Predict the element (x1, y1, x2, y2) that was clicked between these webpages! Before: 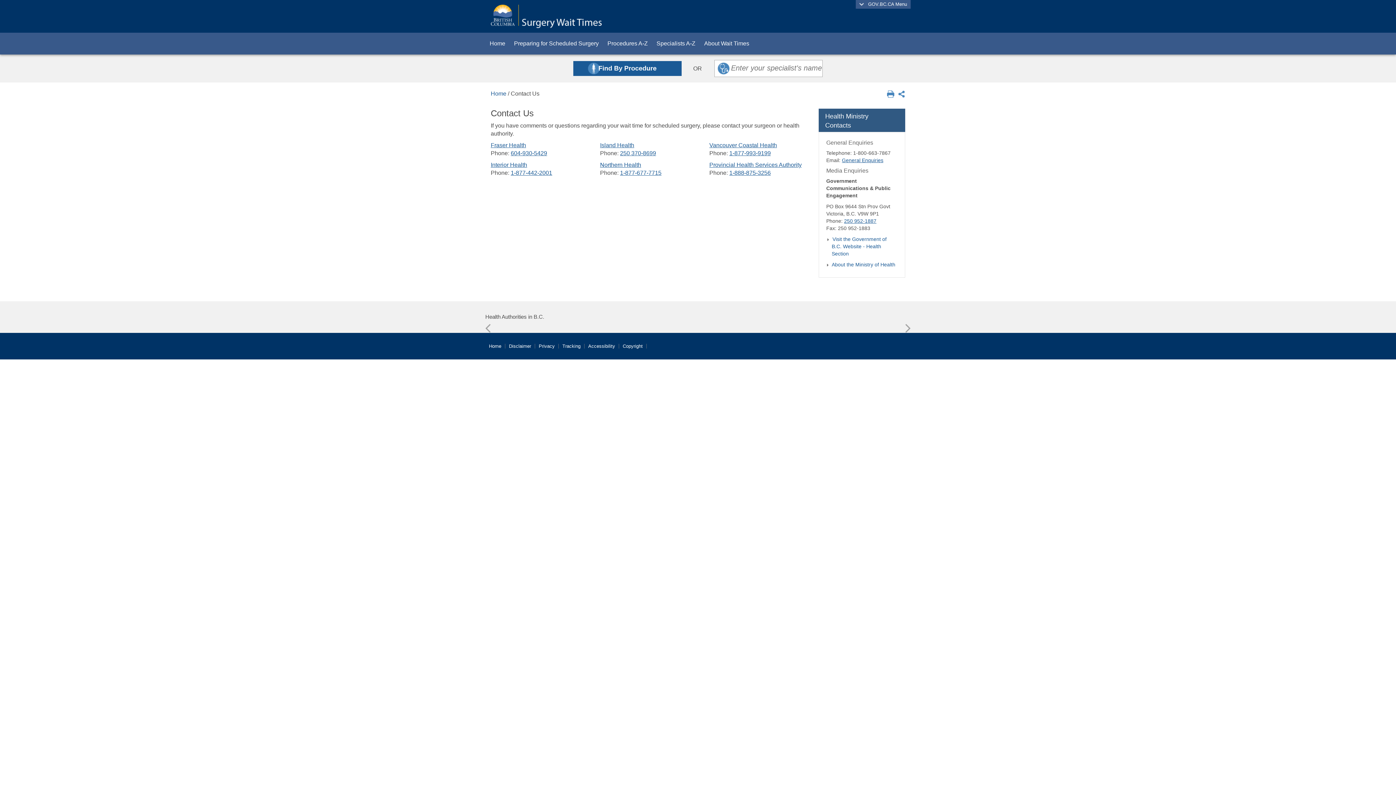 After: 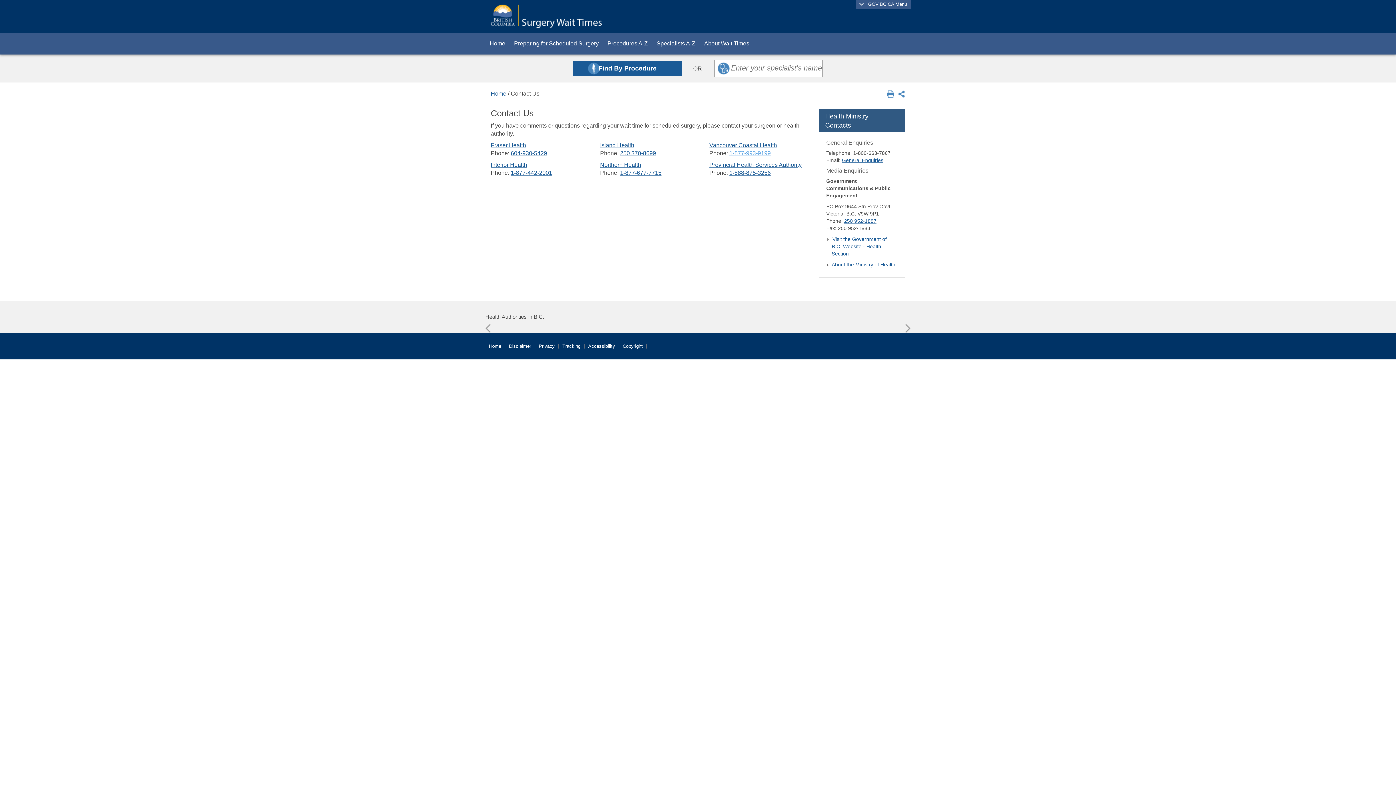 Action: bbox: (729, 150, 770, 156) label: 1-877-993-9199